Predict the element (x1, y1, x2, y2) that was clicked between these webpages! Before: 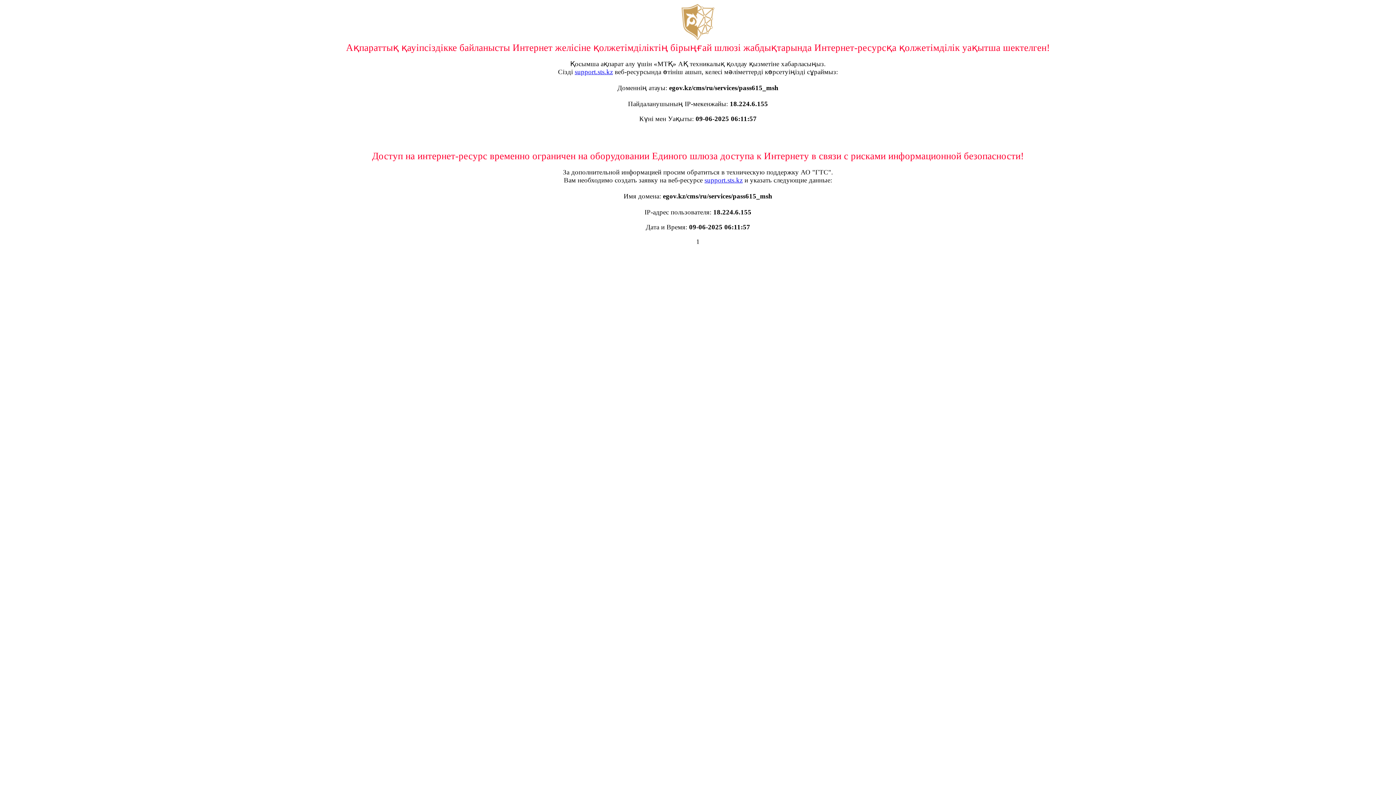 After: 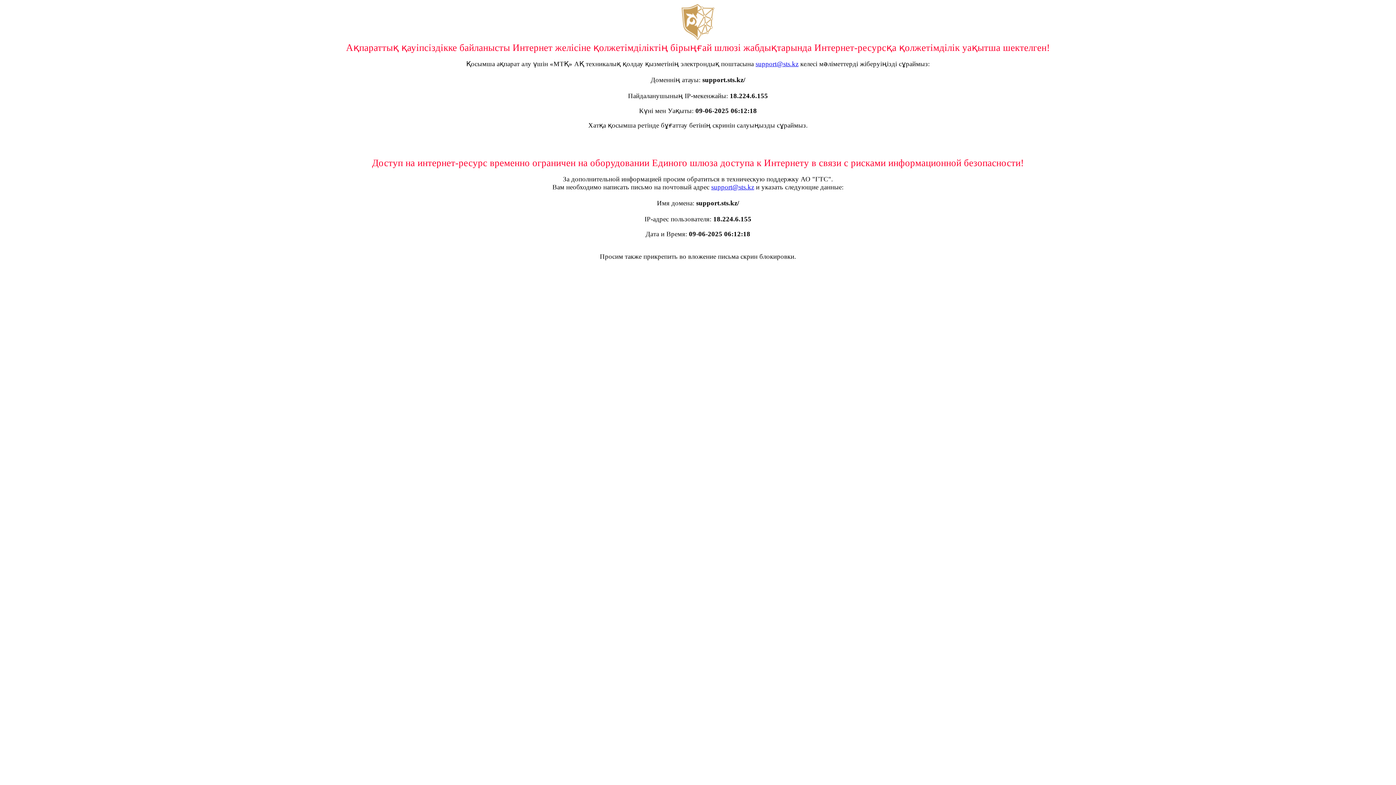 Action: bbox: (574, 68, 613, 75) label: support.sts.kz